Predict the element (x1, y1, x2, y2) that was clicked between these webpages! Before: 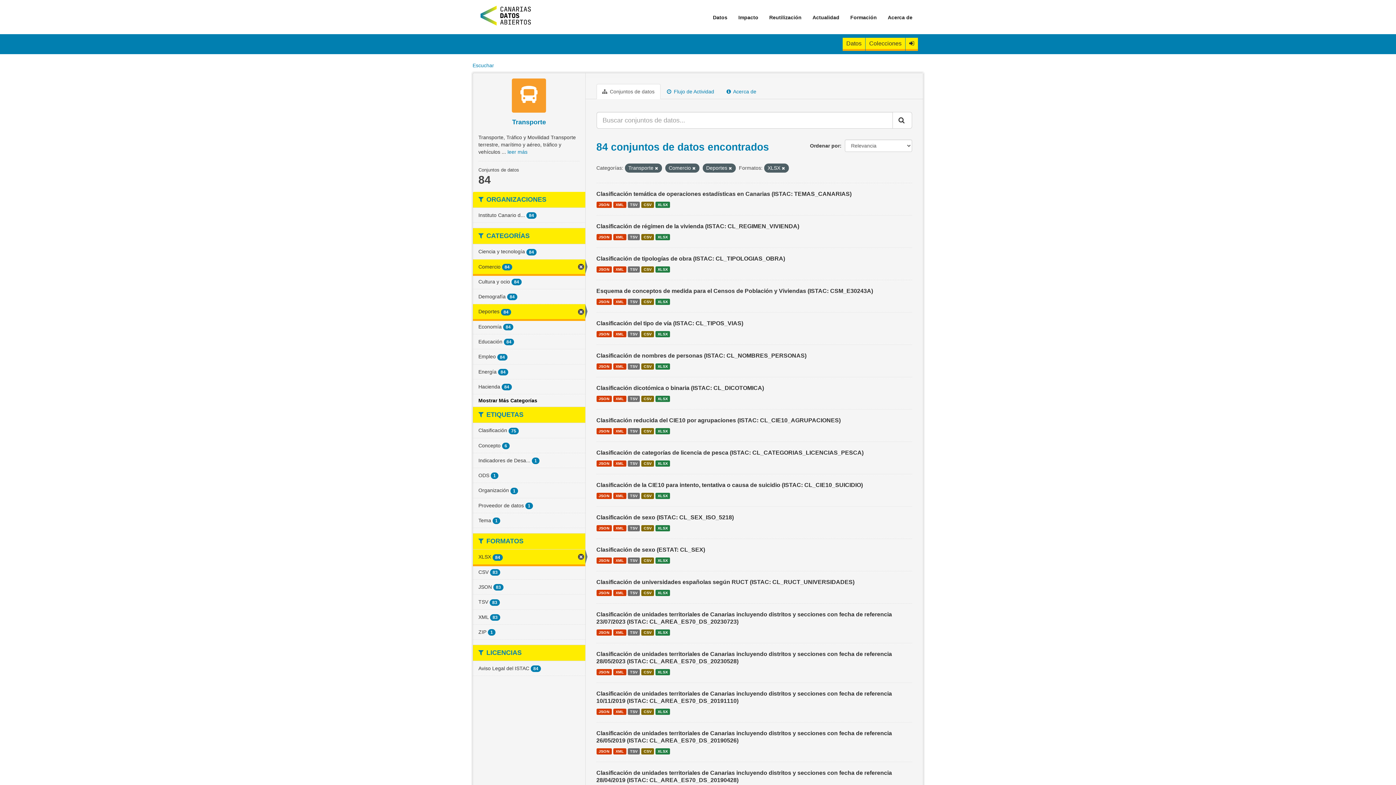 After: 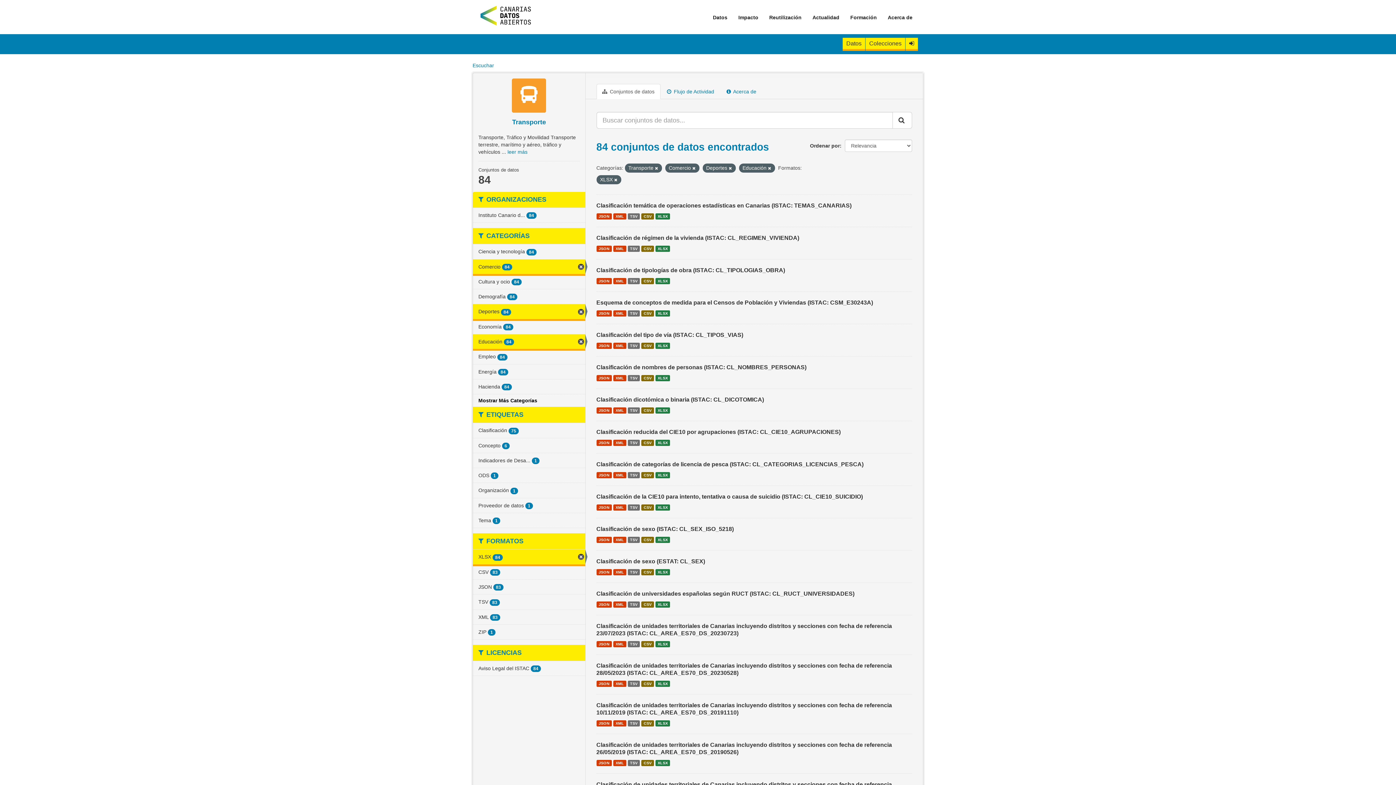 Action: label: Educación 84 bbox: (473, 334, 585, 349)